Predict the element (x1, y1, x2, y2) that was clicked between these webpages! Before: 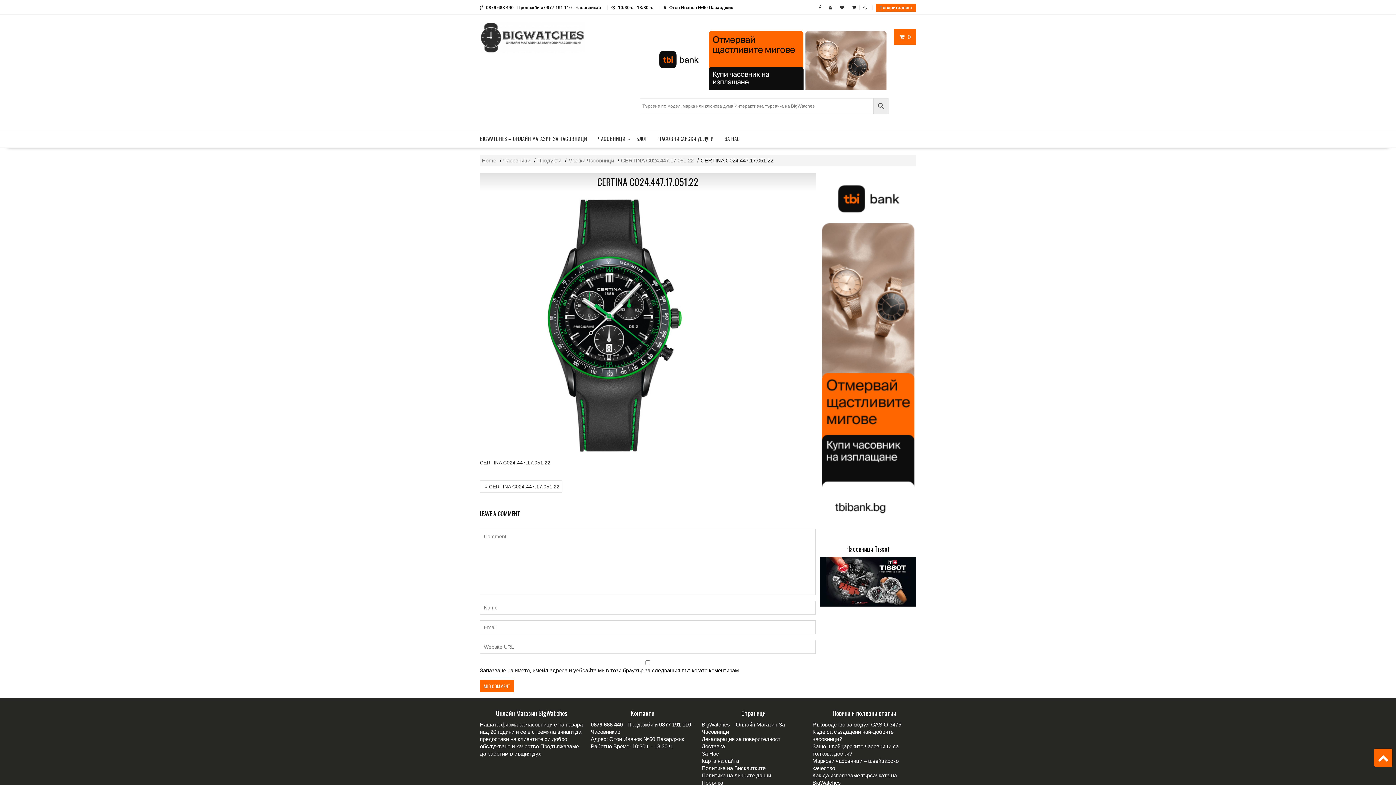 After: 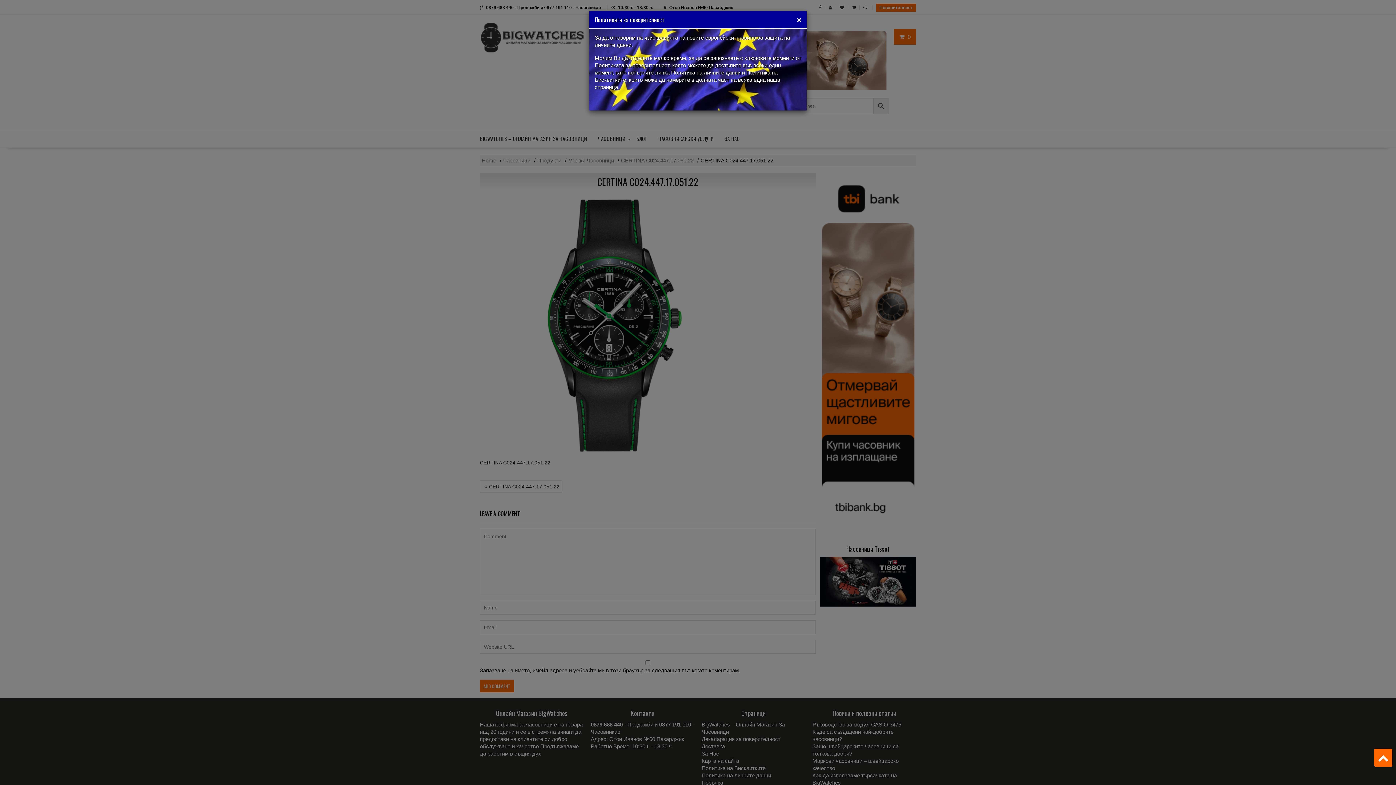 Action: bbox: (876, 3, 916, 11) label: Поверителност